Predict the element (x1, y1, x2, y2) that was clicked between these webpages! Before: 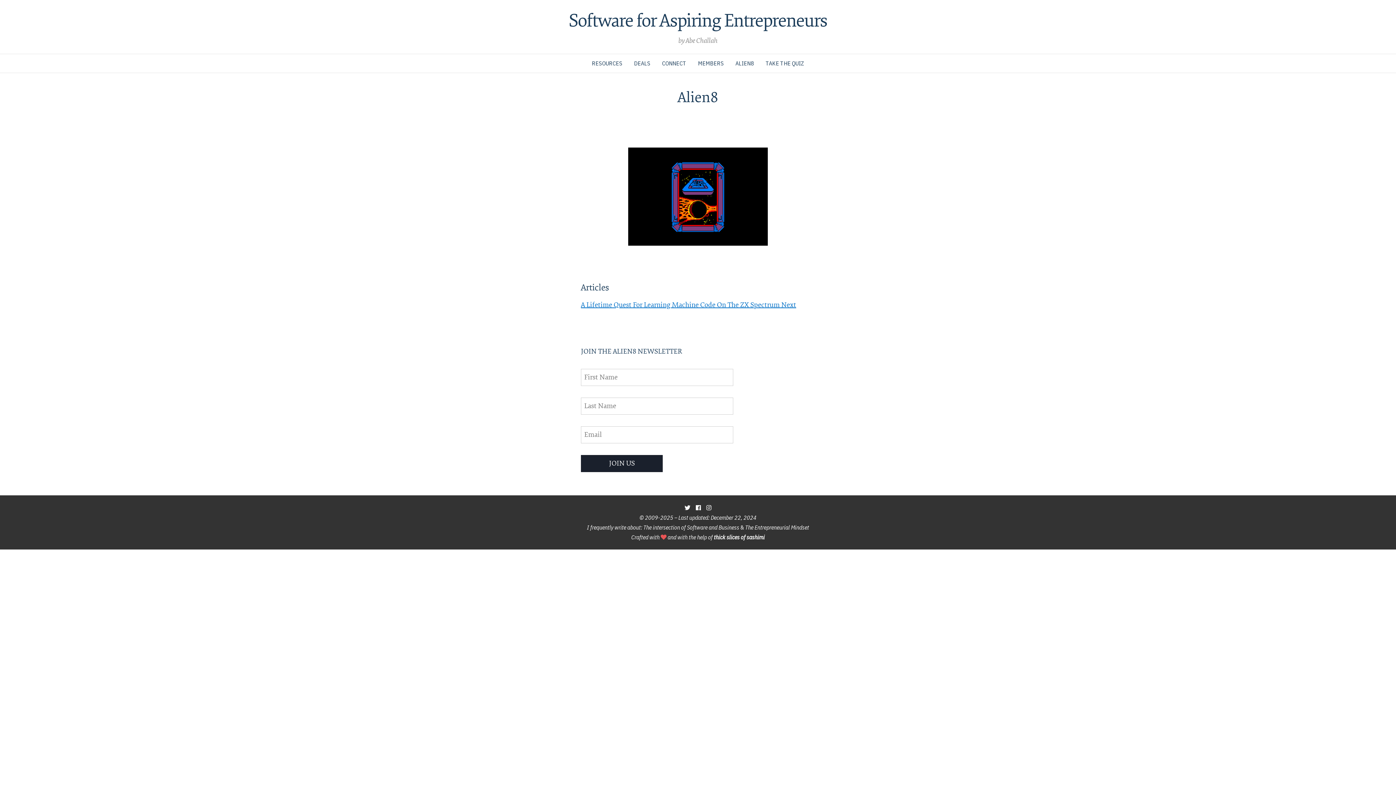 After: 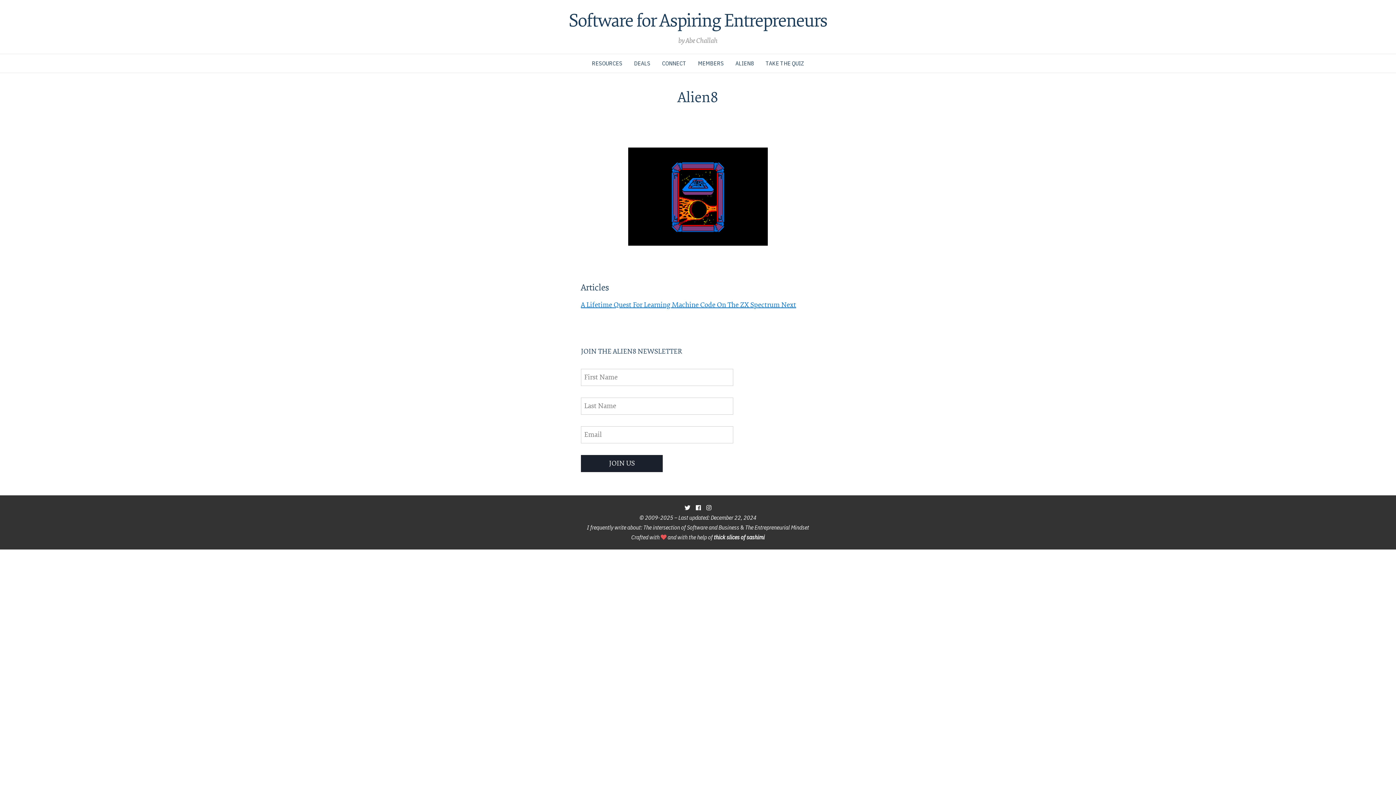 Action: bbox: (684, 504, 690, 511)